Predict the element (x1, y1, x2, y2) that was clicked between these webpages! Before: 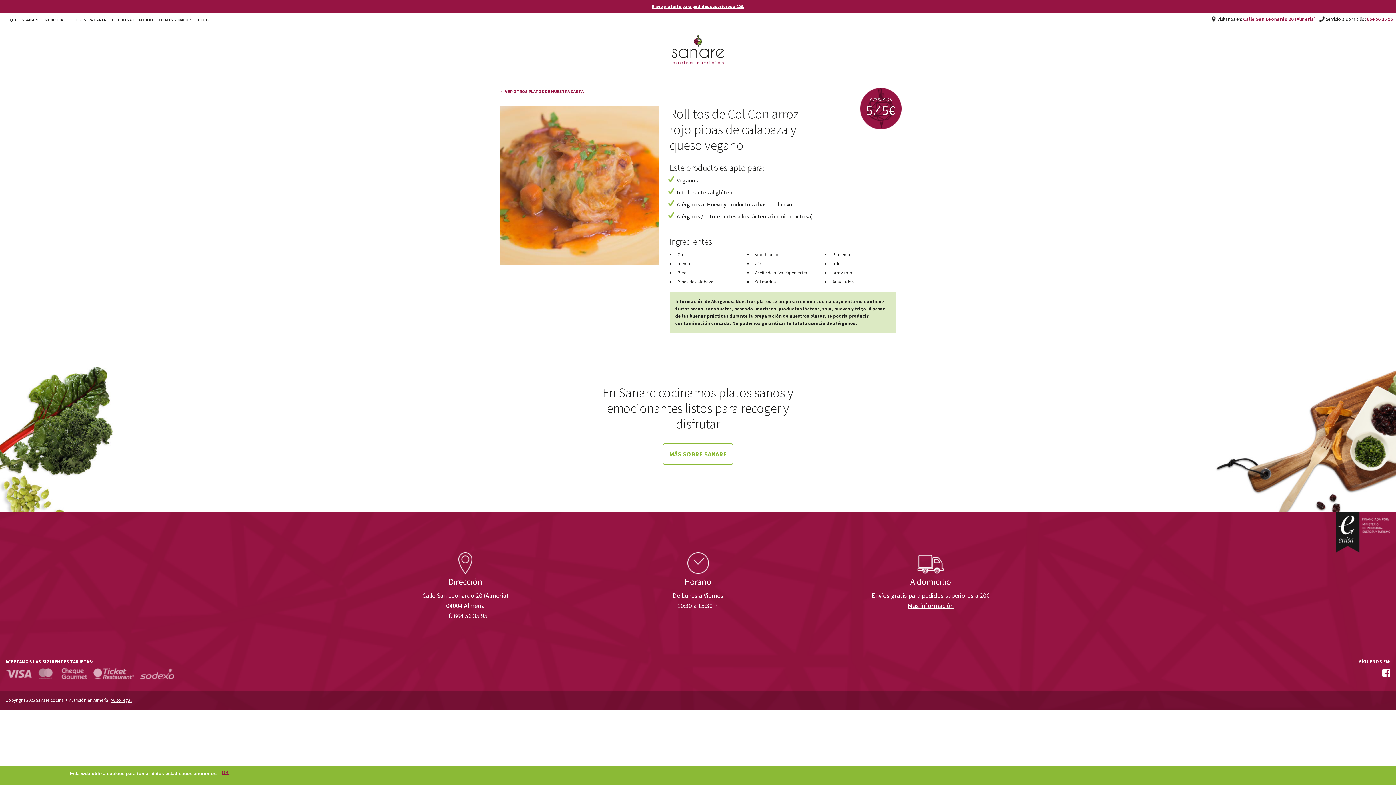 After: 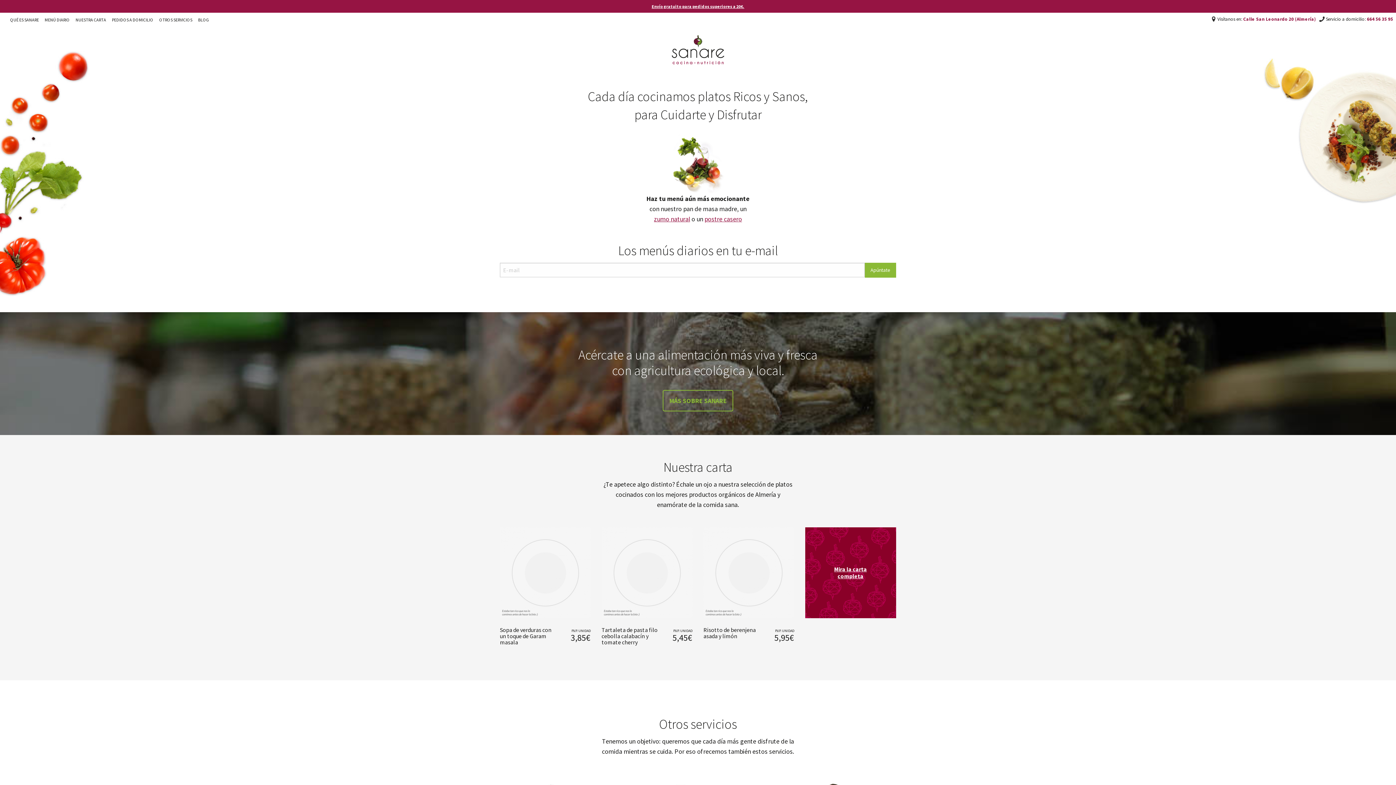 Action: bbox: (671, 39, 724, 46)